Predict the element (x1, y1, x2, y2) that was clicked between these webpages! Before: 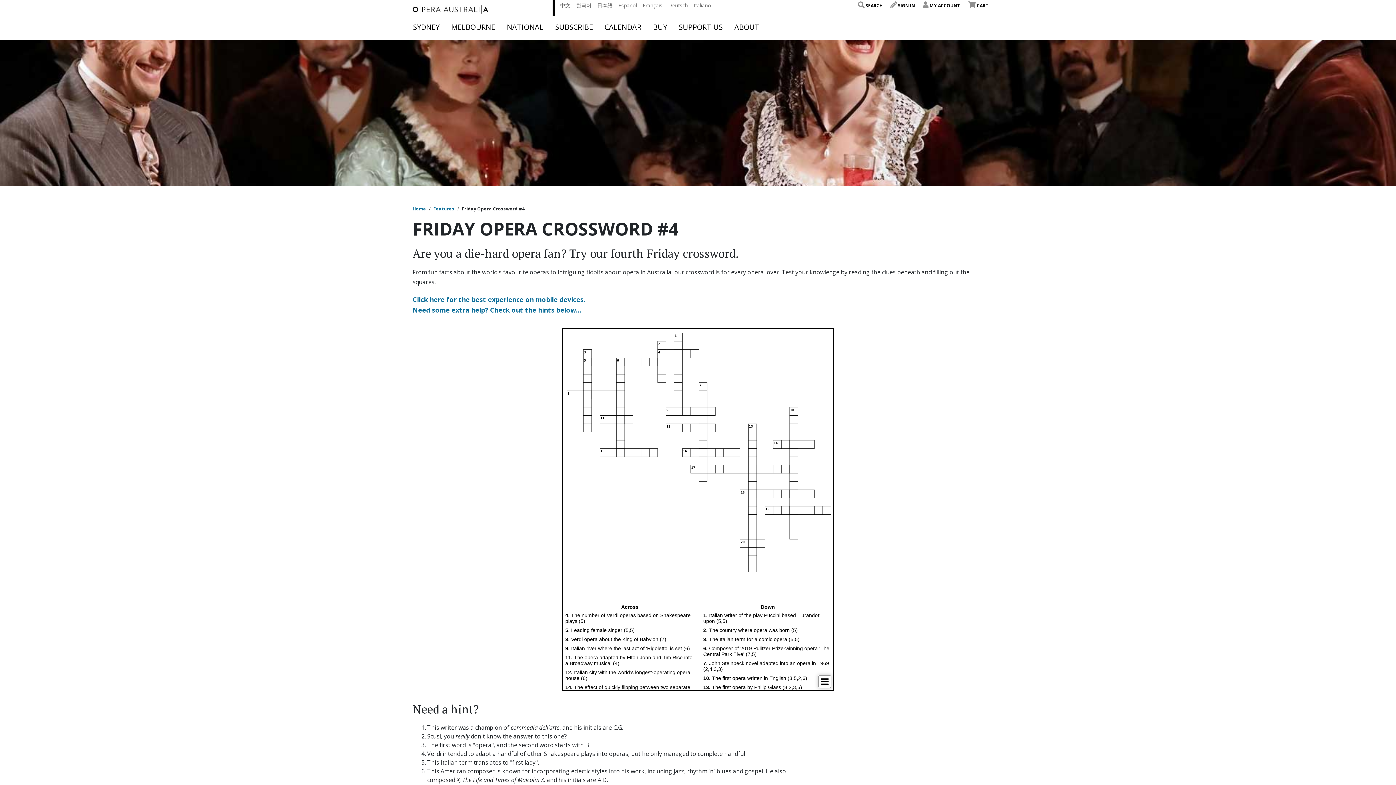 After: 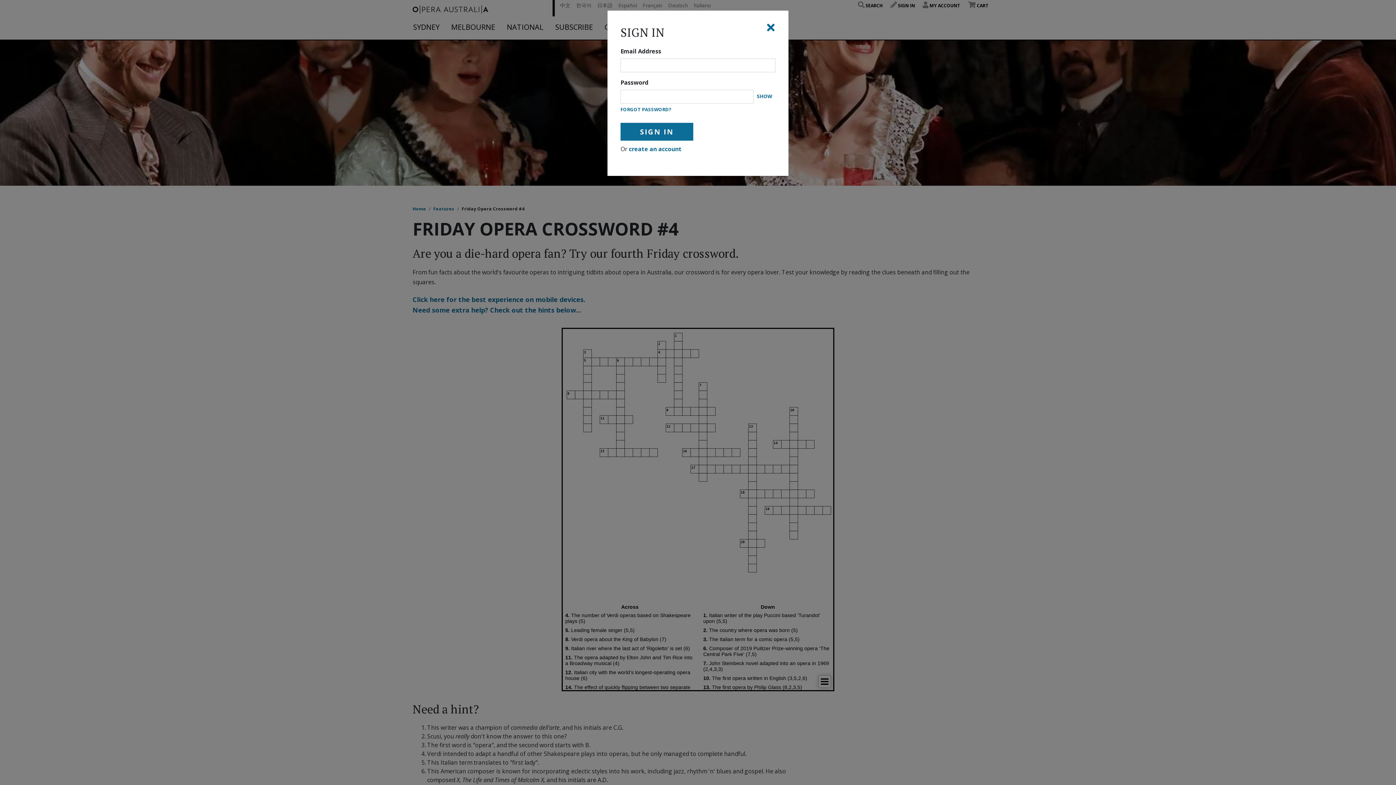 Action: bbox: (890, 2, 915, 8) label:  SIGN IN